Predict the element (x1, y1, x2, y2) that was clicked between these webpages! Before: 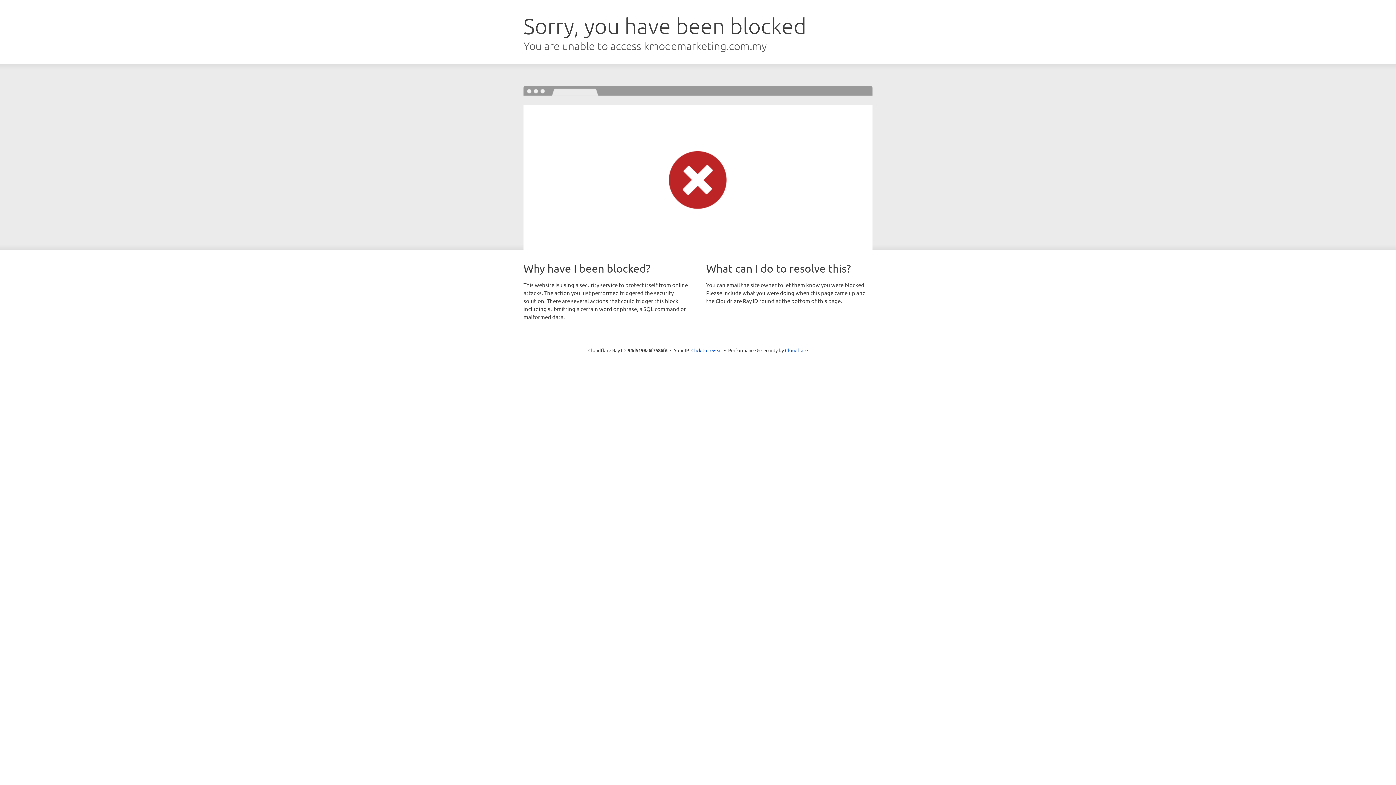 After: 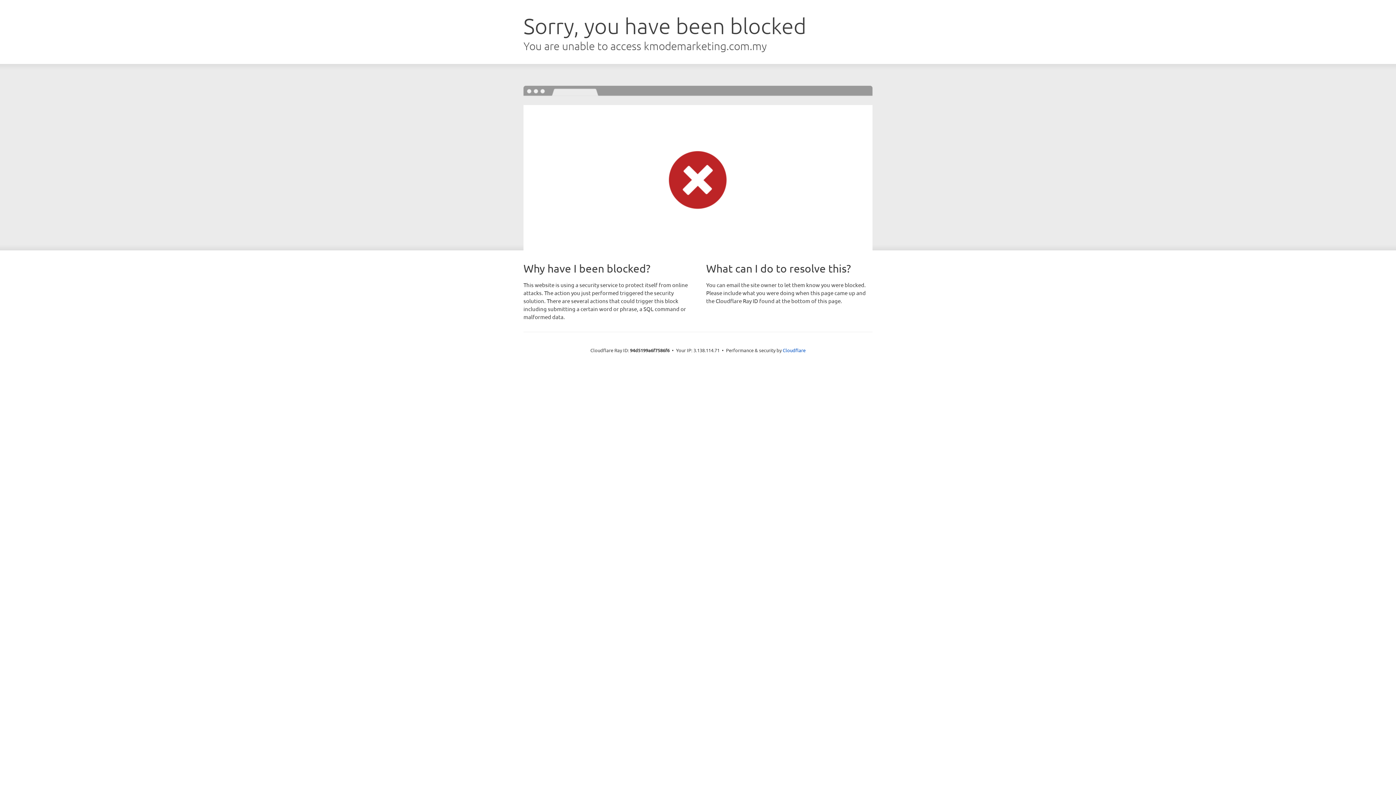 Action: bbox: (691, 346, 722, 353) label: Click to reveal